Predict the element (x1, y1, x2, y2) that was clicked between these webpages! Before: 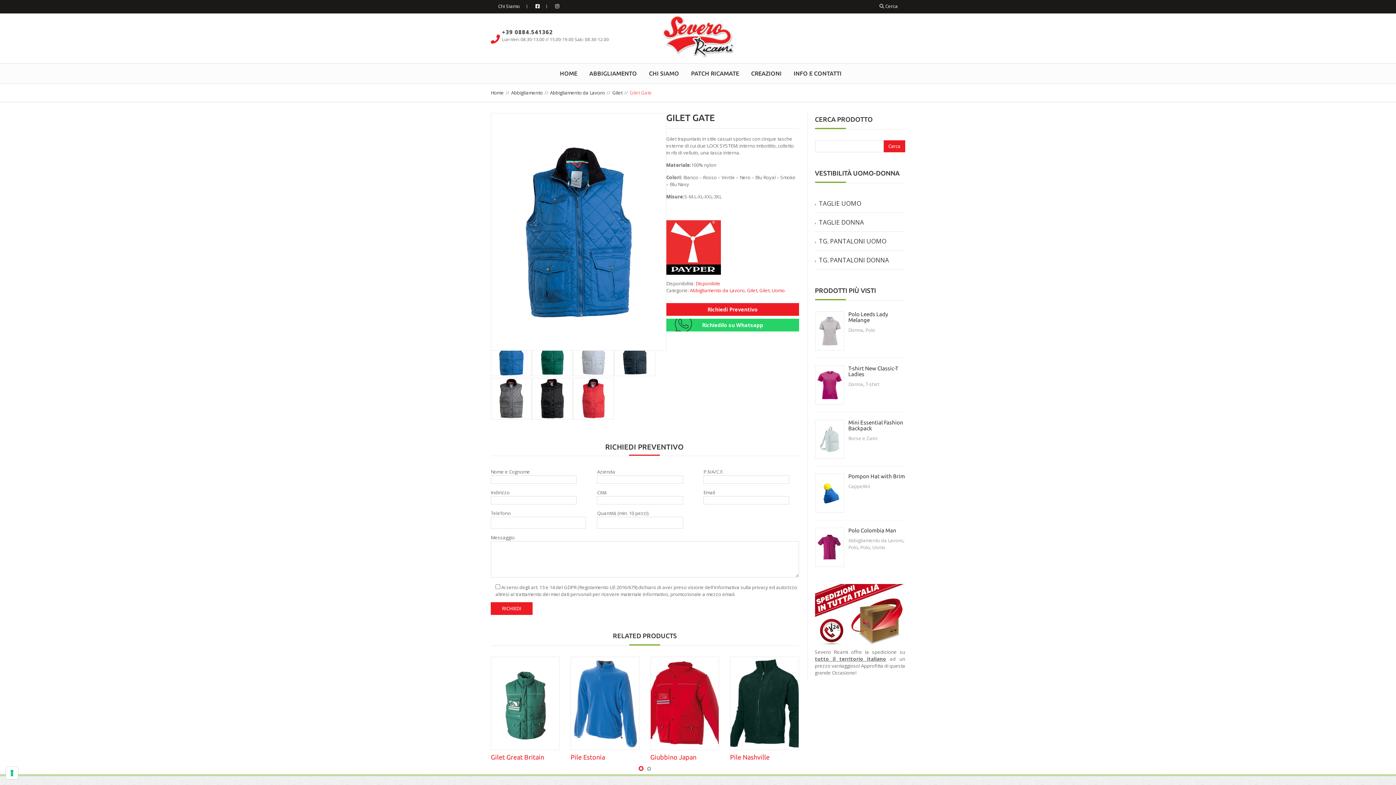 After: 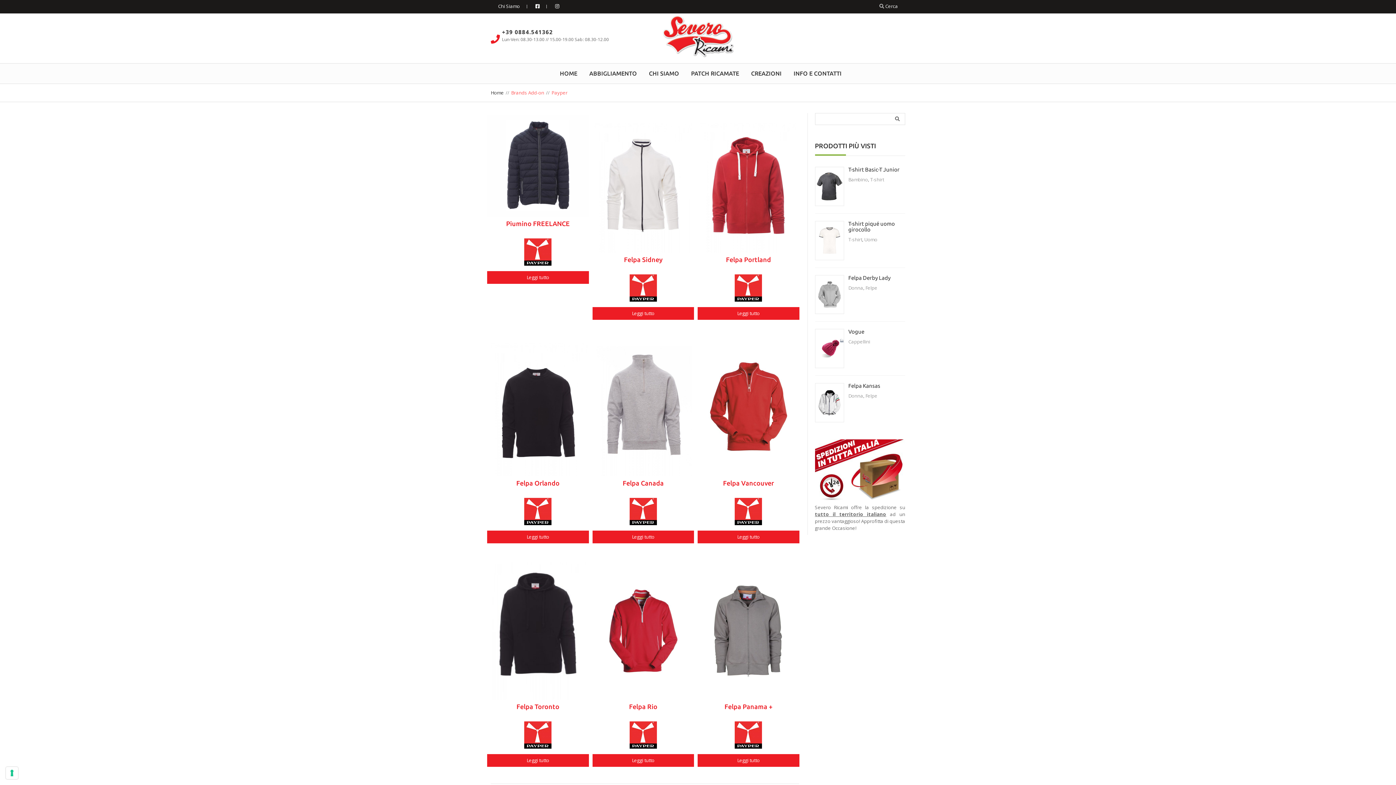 Action: bbox: (666, 220, 720, 274)